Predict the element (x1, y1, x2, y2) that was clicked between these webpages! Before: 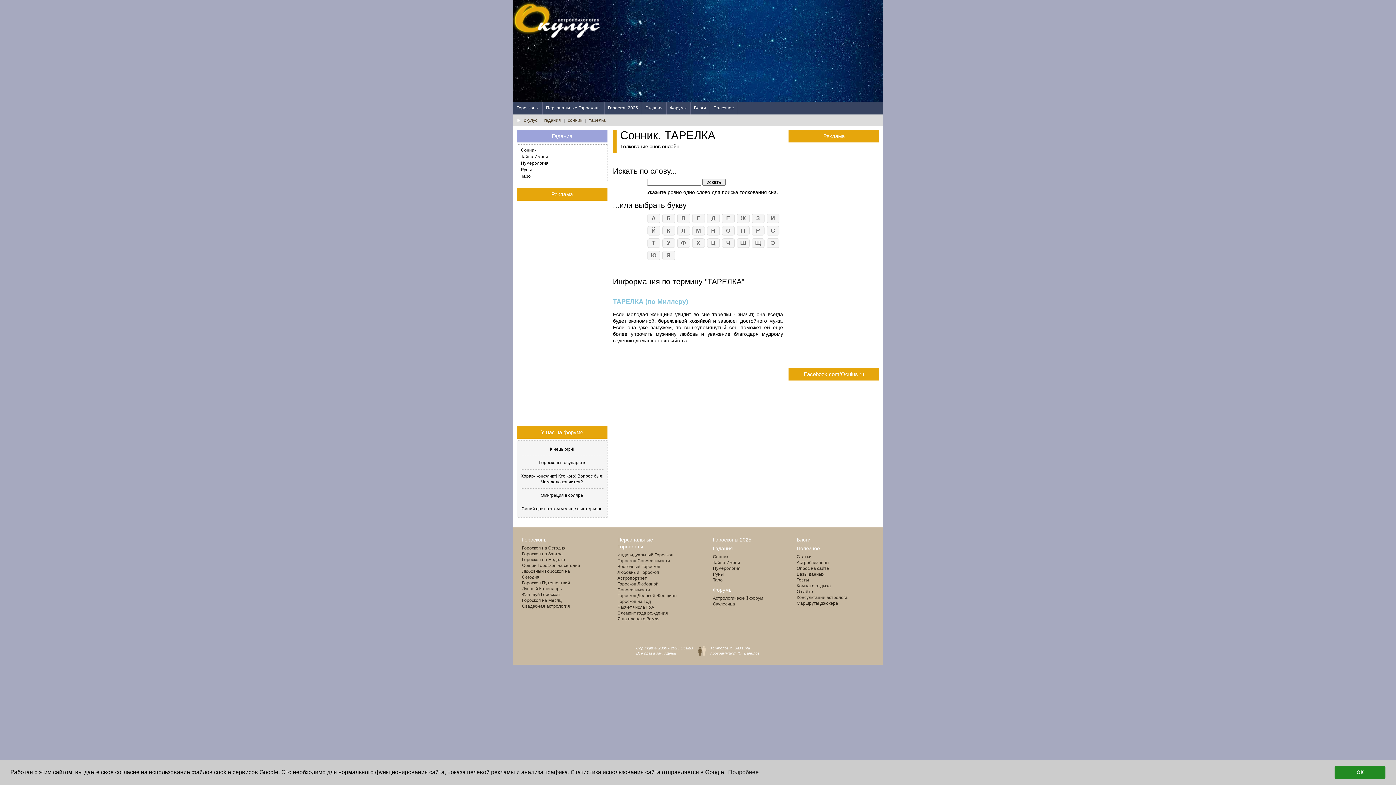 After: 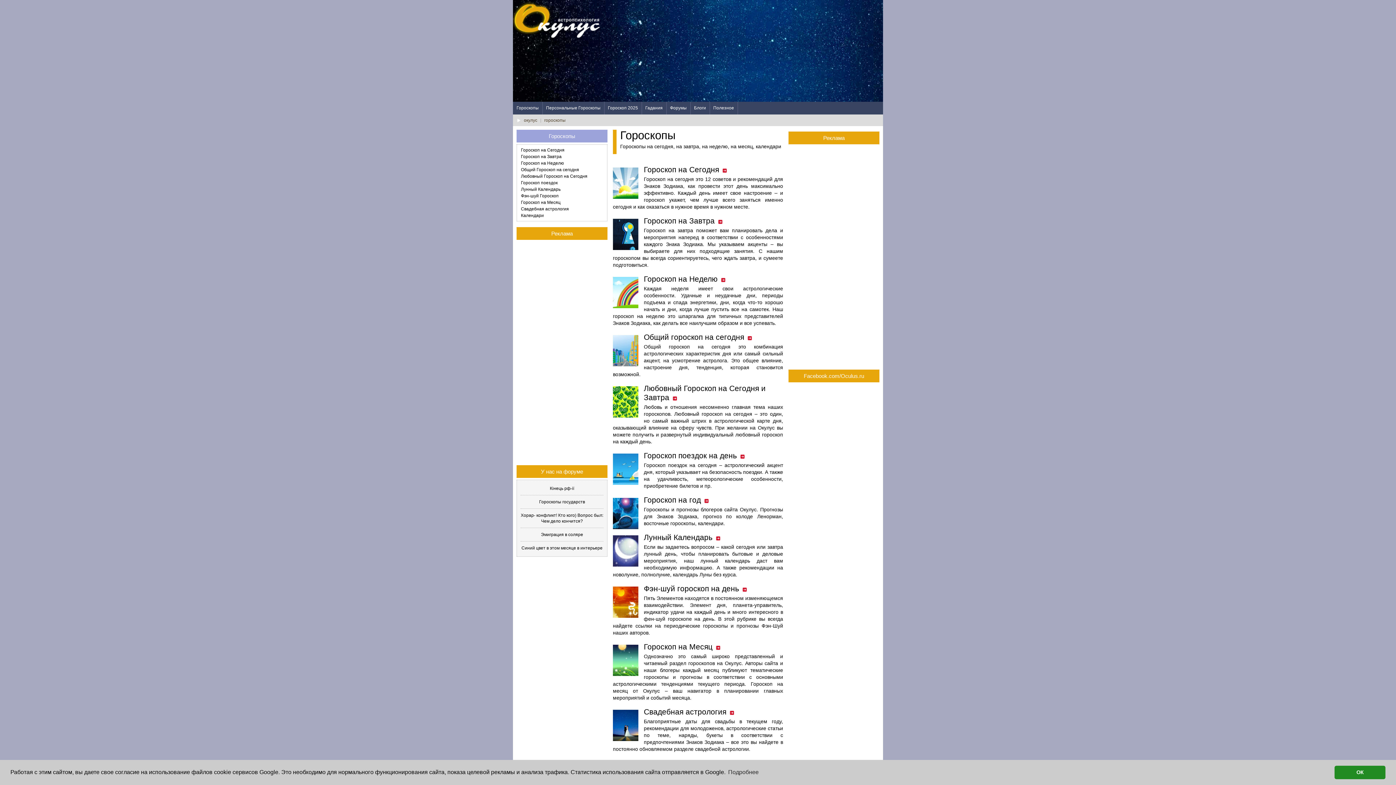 Action: label: Гороскопы bbox: (522, 537, 547, 542)